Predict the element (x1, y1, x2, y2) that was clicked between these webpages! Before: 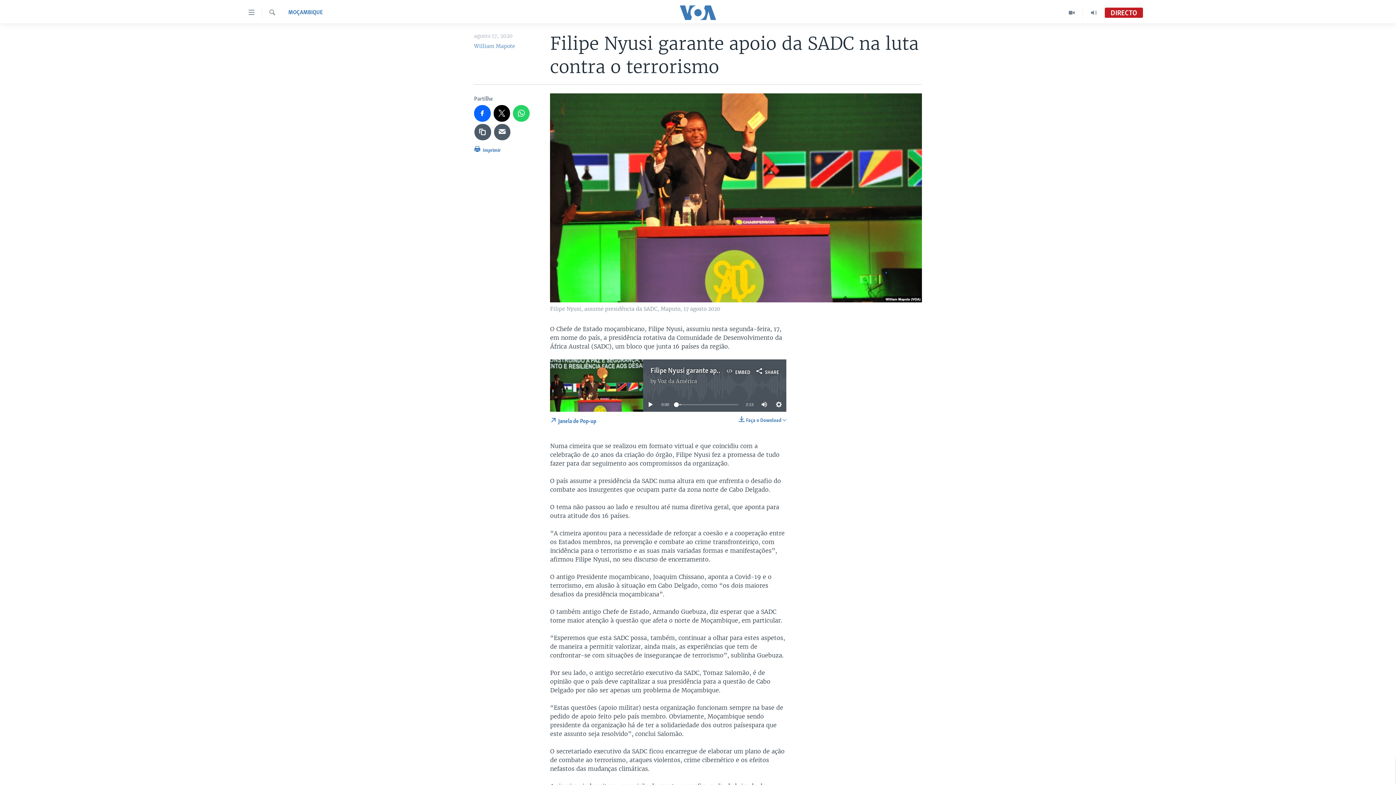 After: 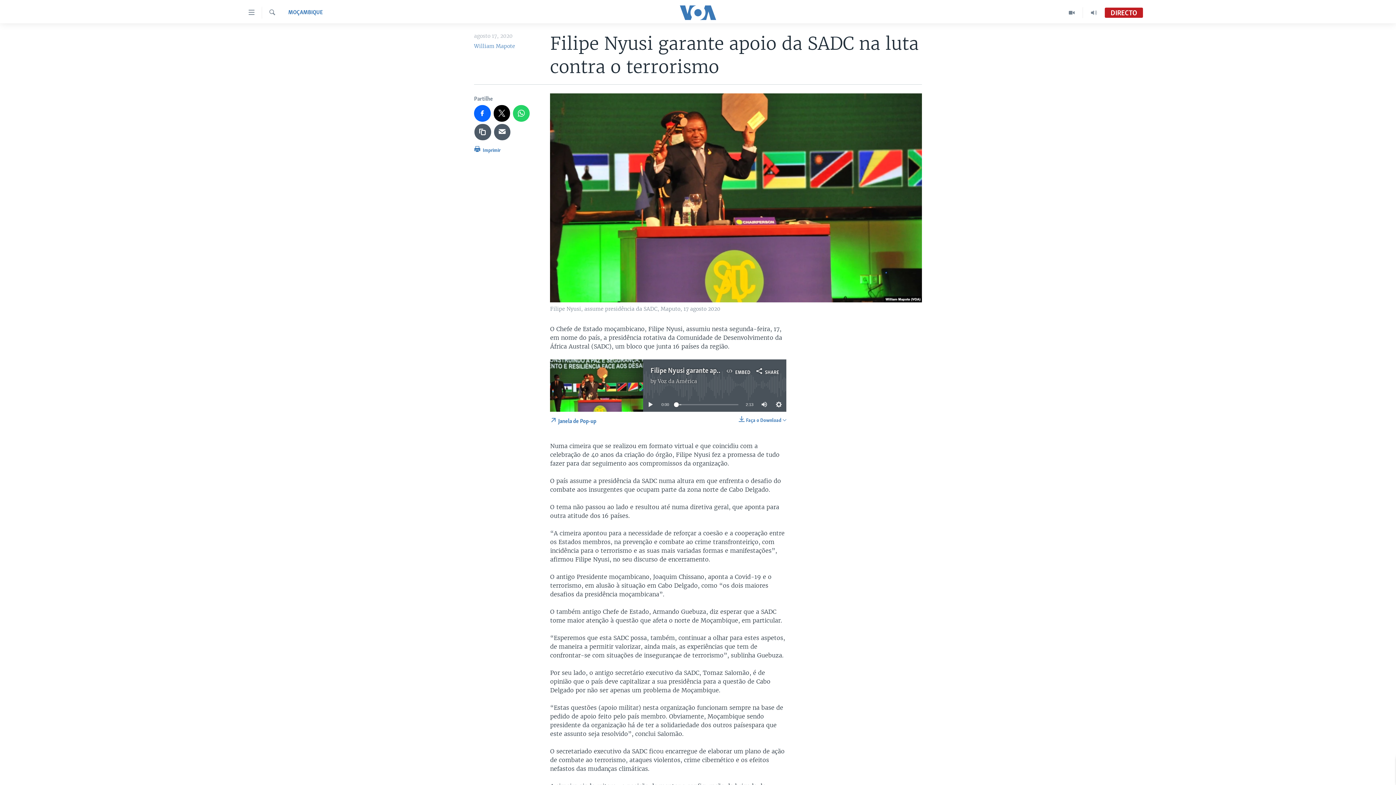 Action: bbox: (657, 378, 697, 384) label: Voz da América